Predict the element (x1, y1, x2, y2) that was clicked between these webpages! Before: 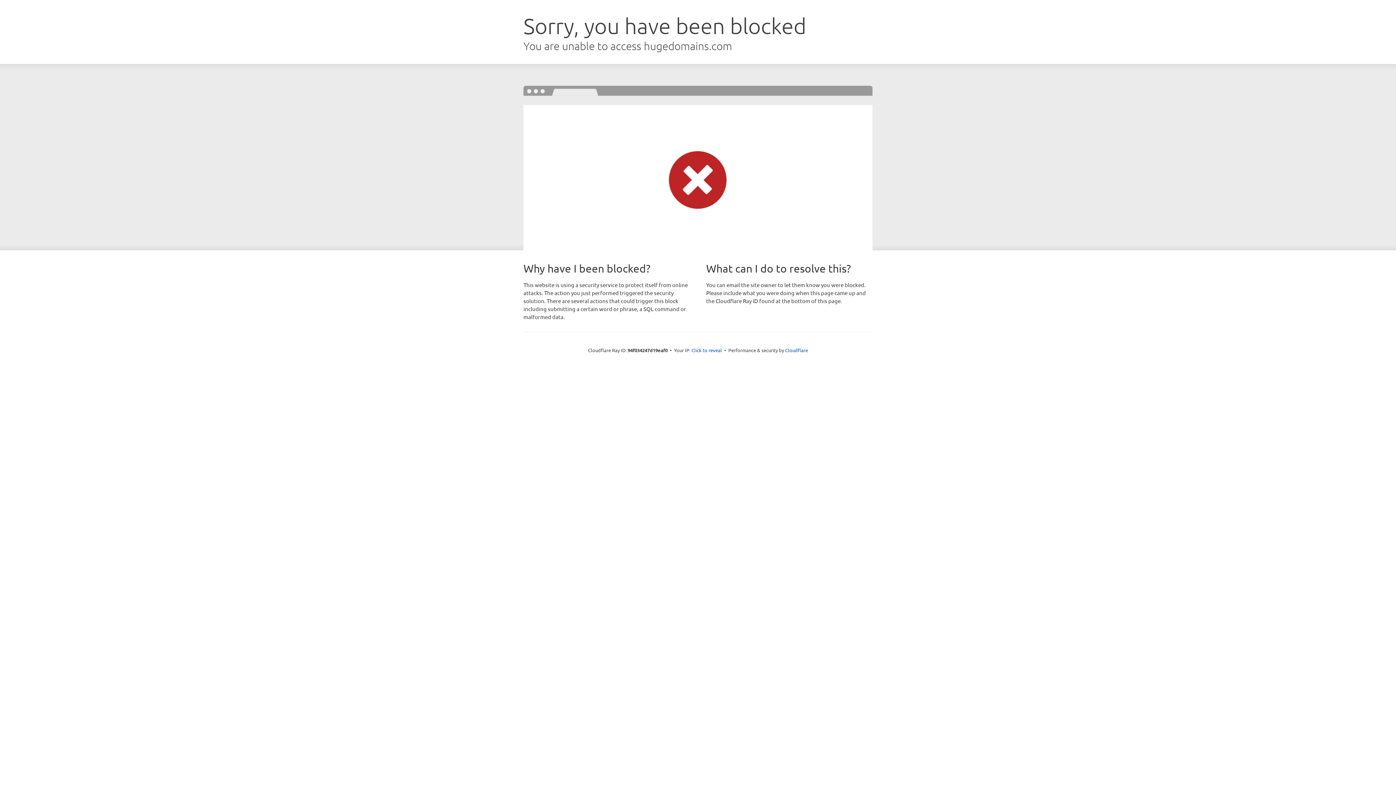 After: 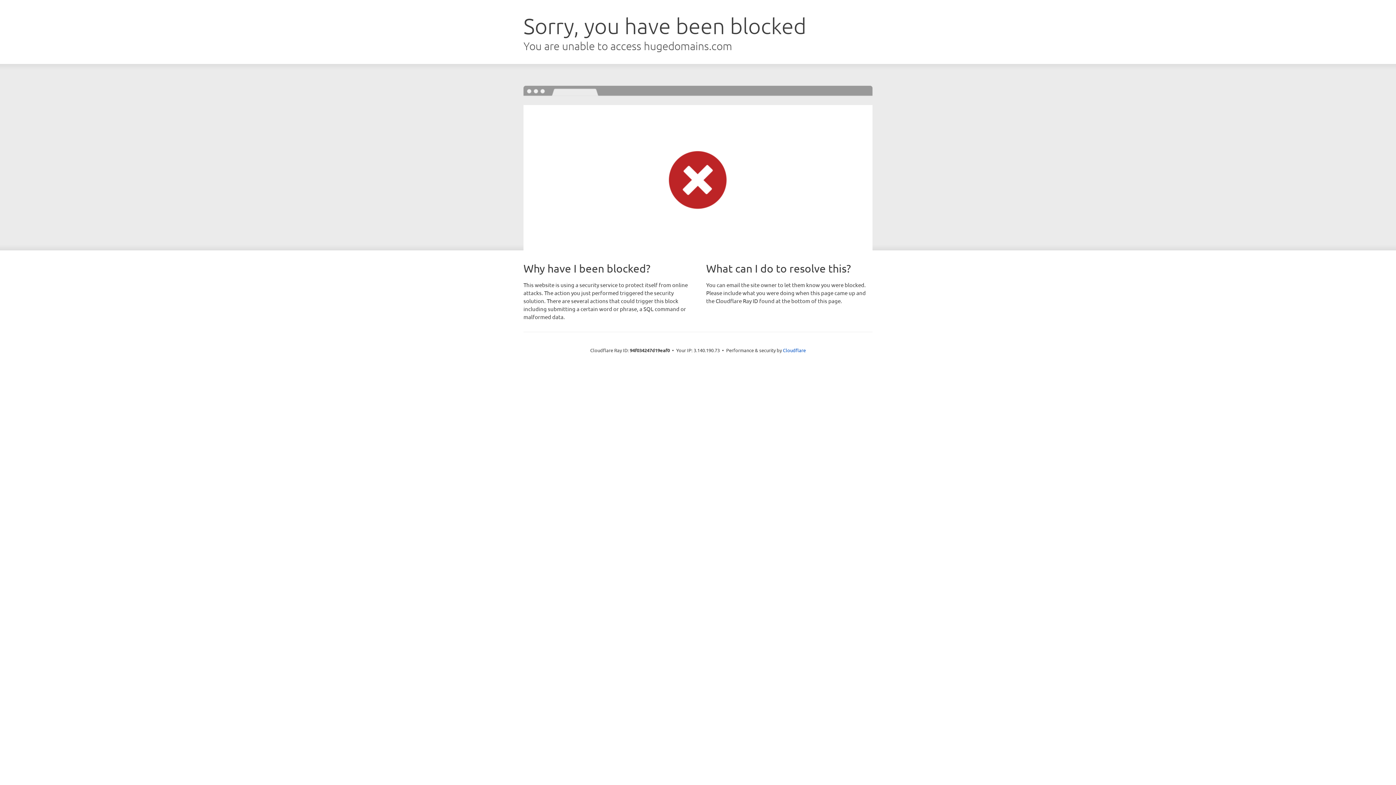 Action: label: Click to reveal bbox: (691, 346, 722, 353)